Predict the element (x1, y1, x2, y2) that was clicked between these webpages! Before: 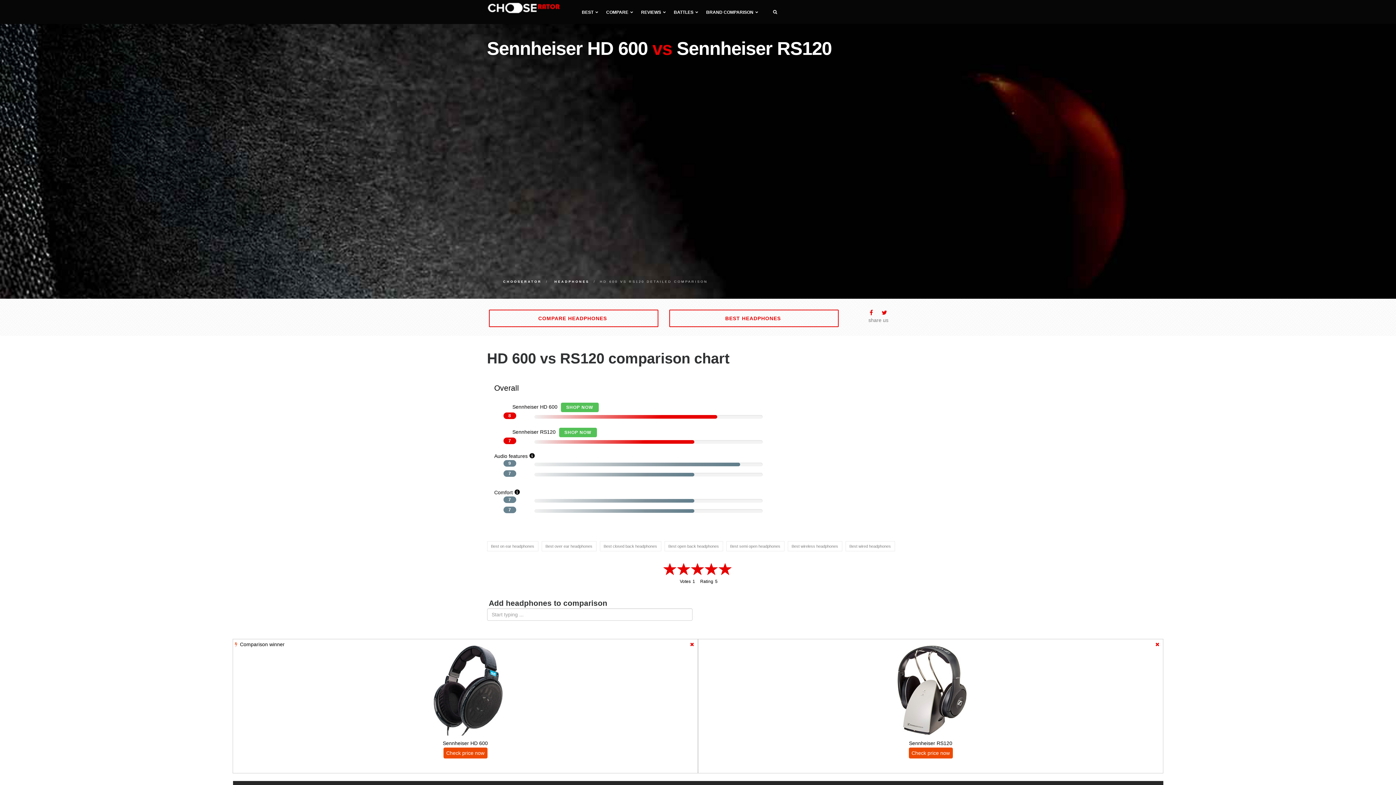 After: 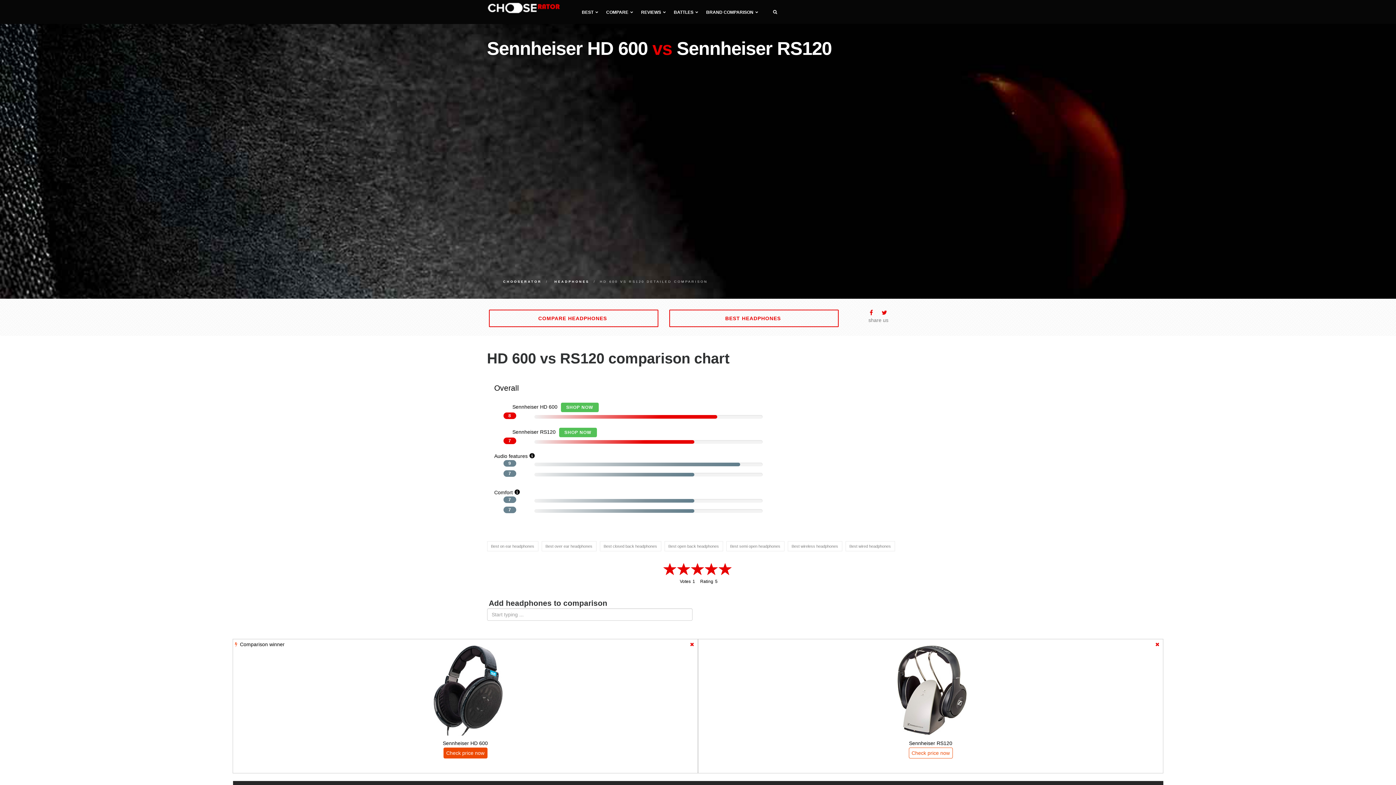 Action: bbox: (907, 748, 954, 754) label: Check price now